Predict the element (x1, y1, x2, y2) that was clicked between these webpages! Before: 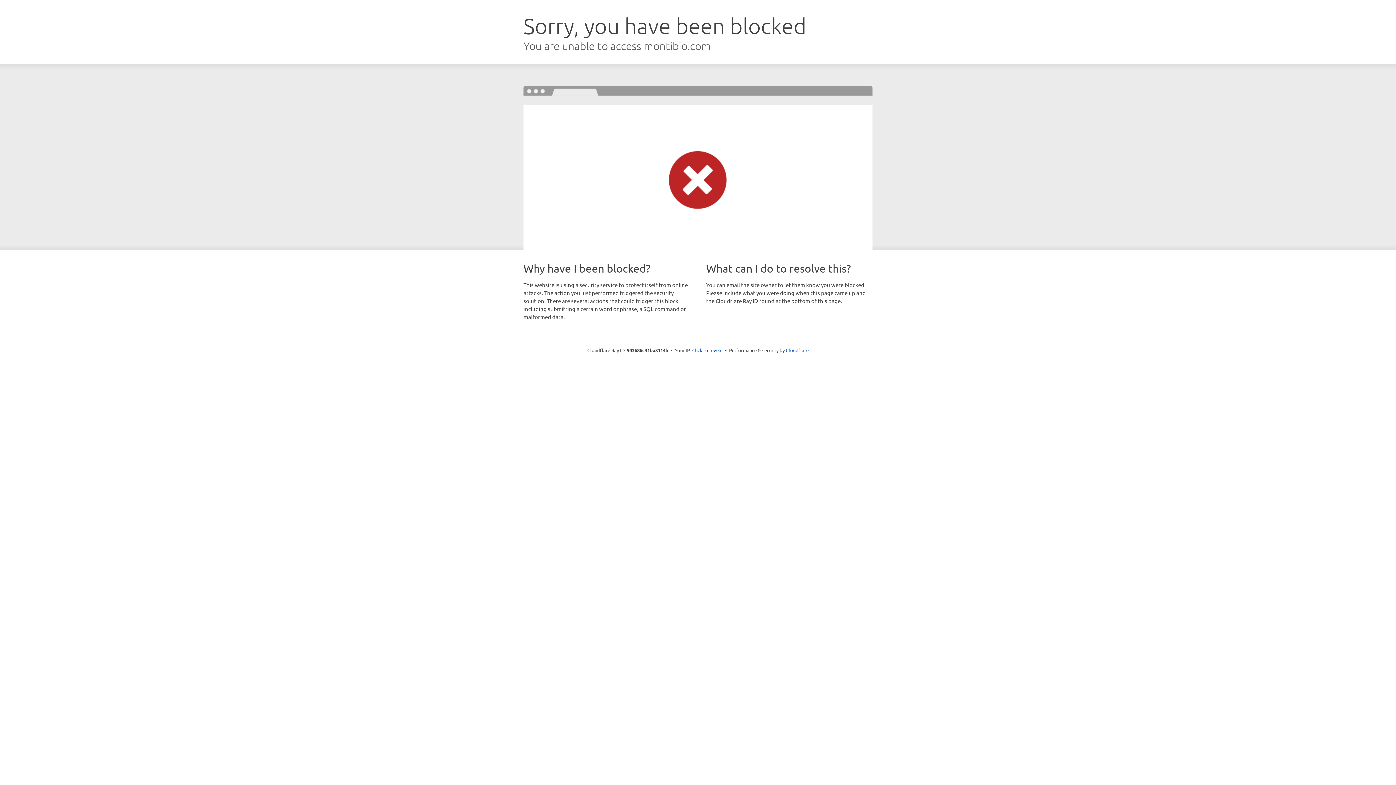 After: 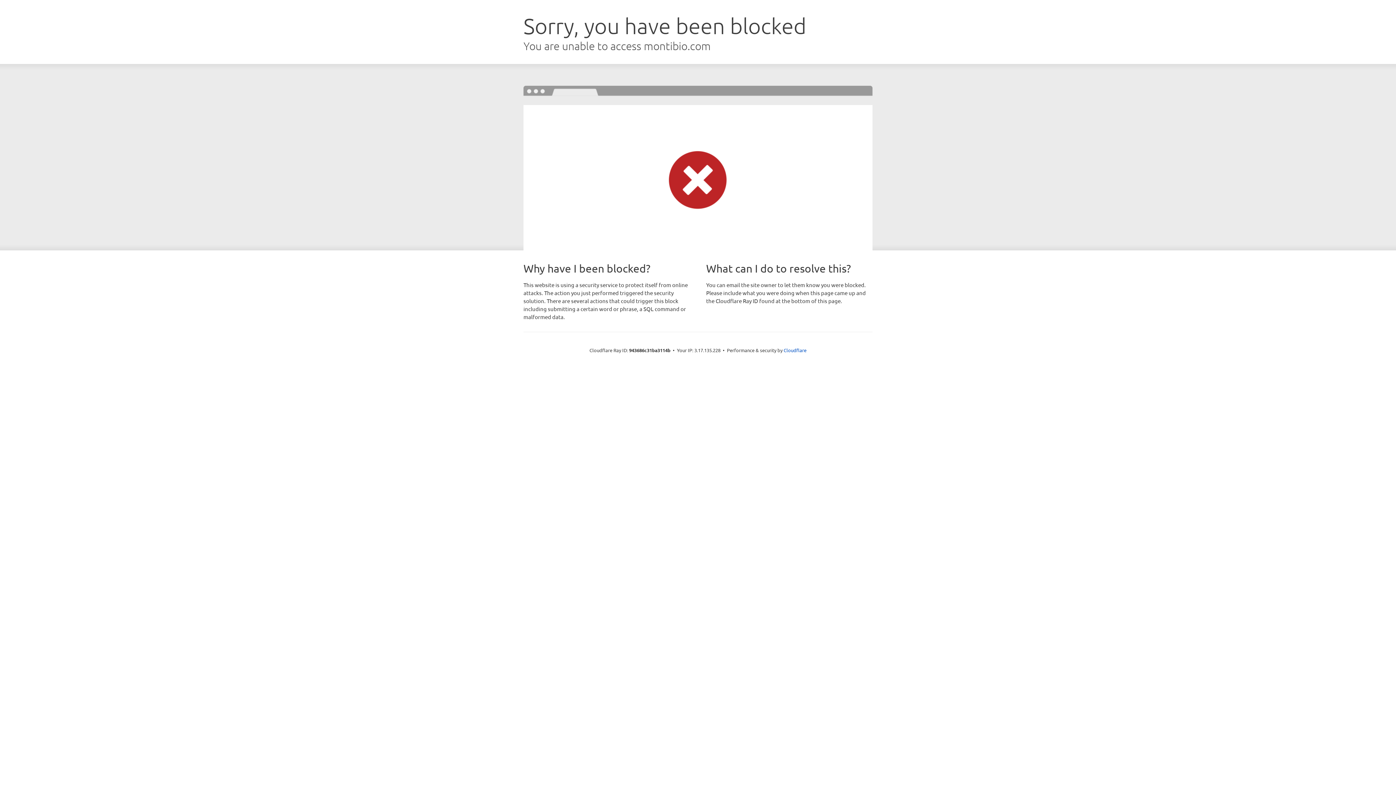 Action: label: Click to reveal bbox: (692, 346, 722, 353)